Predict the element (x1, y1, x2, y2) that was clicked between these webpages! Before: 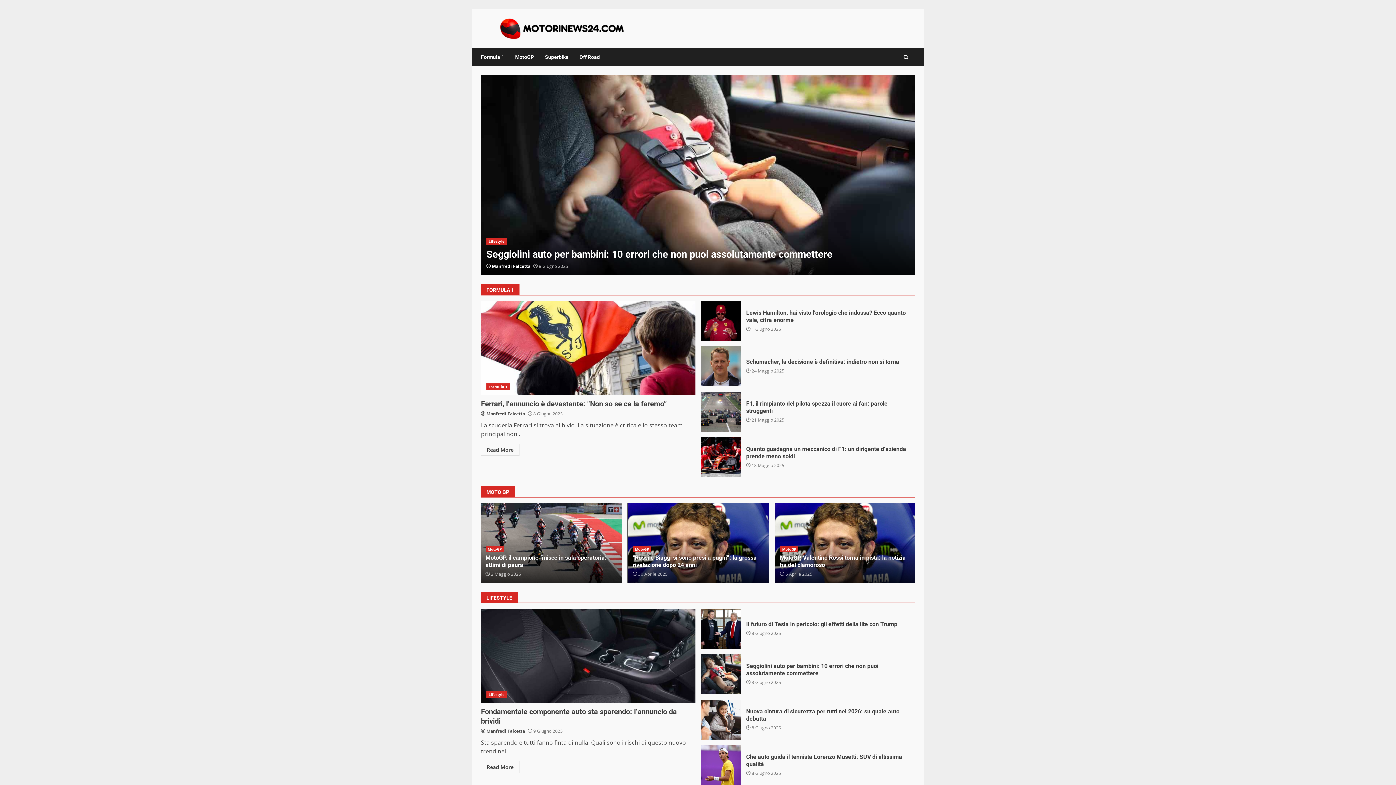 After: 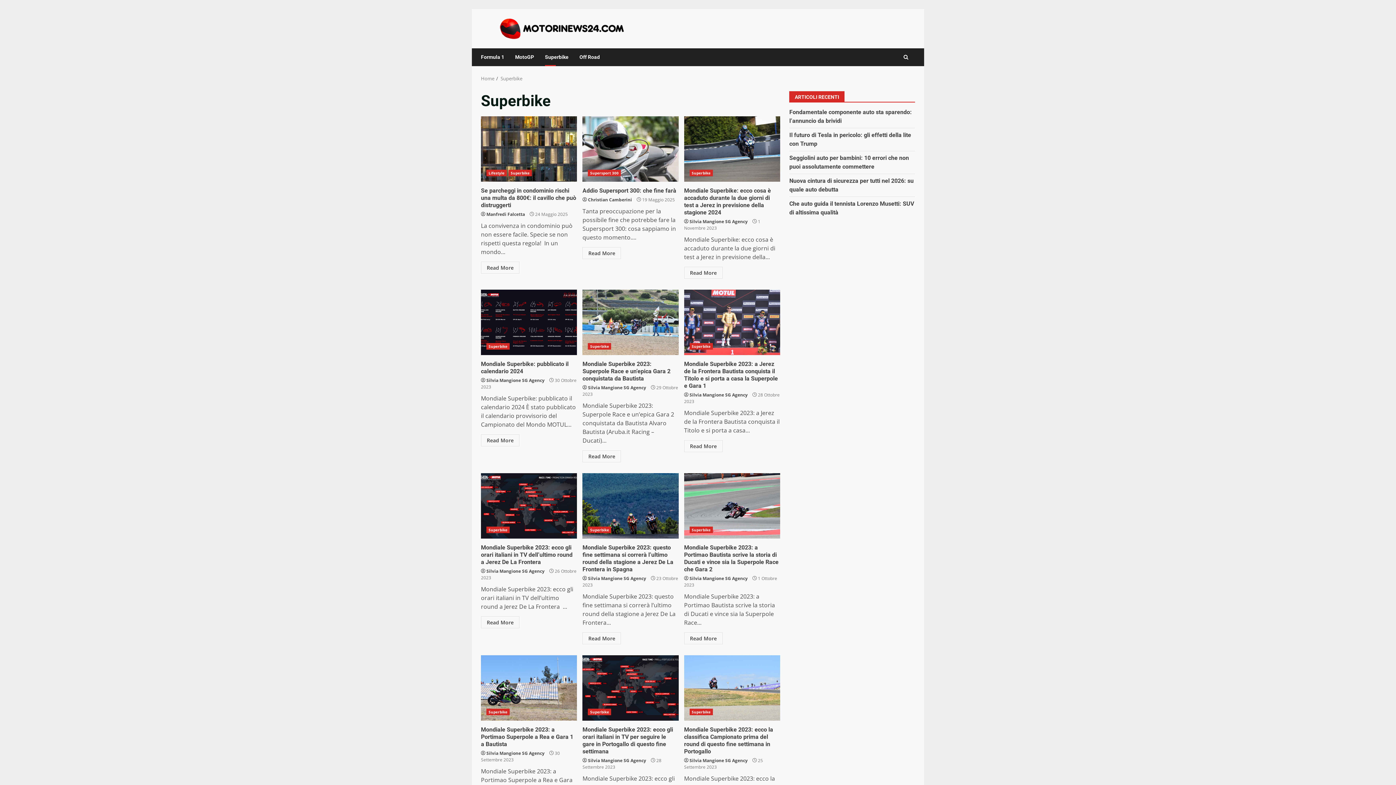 Action: bbox: (539, 48, 574, 66) label: Superbike